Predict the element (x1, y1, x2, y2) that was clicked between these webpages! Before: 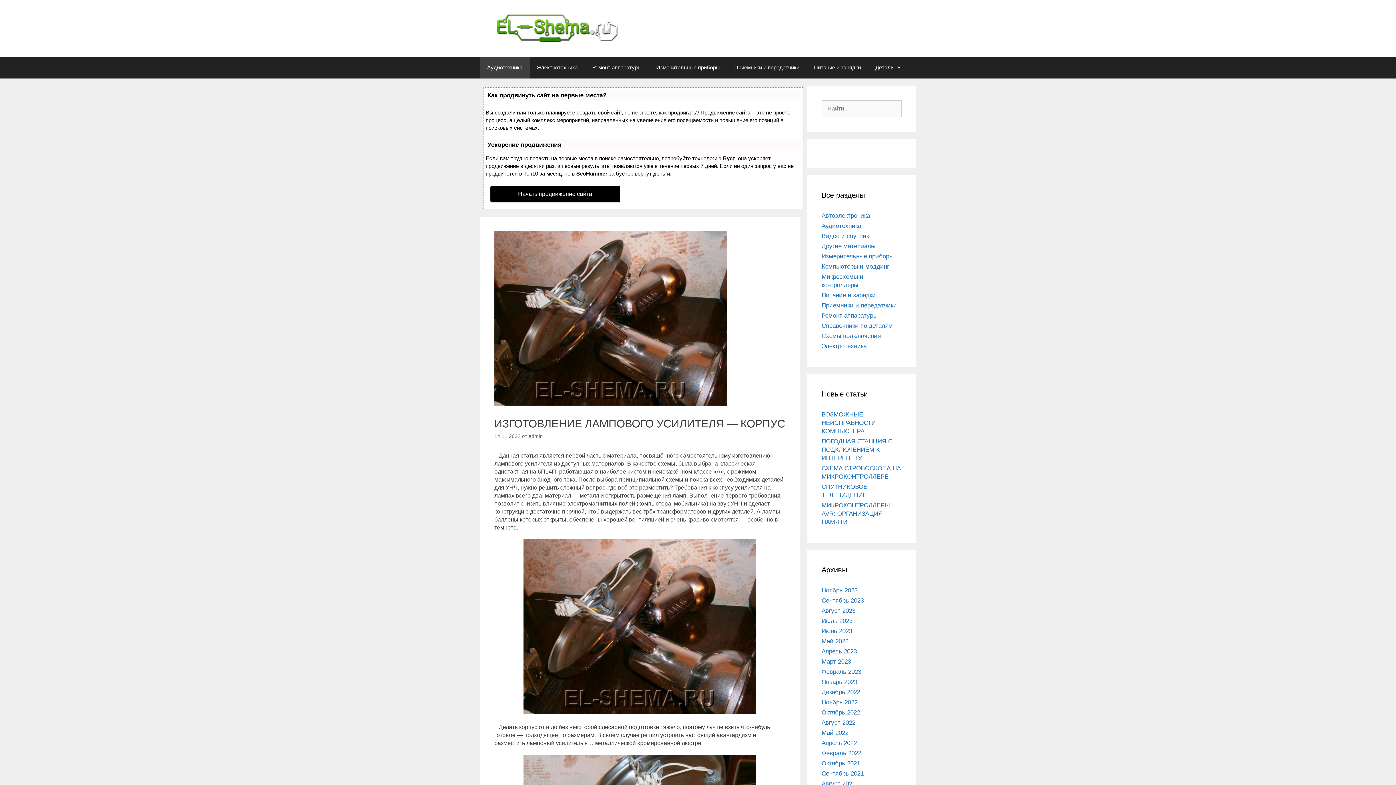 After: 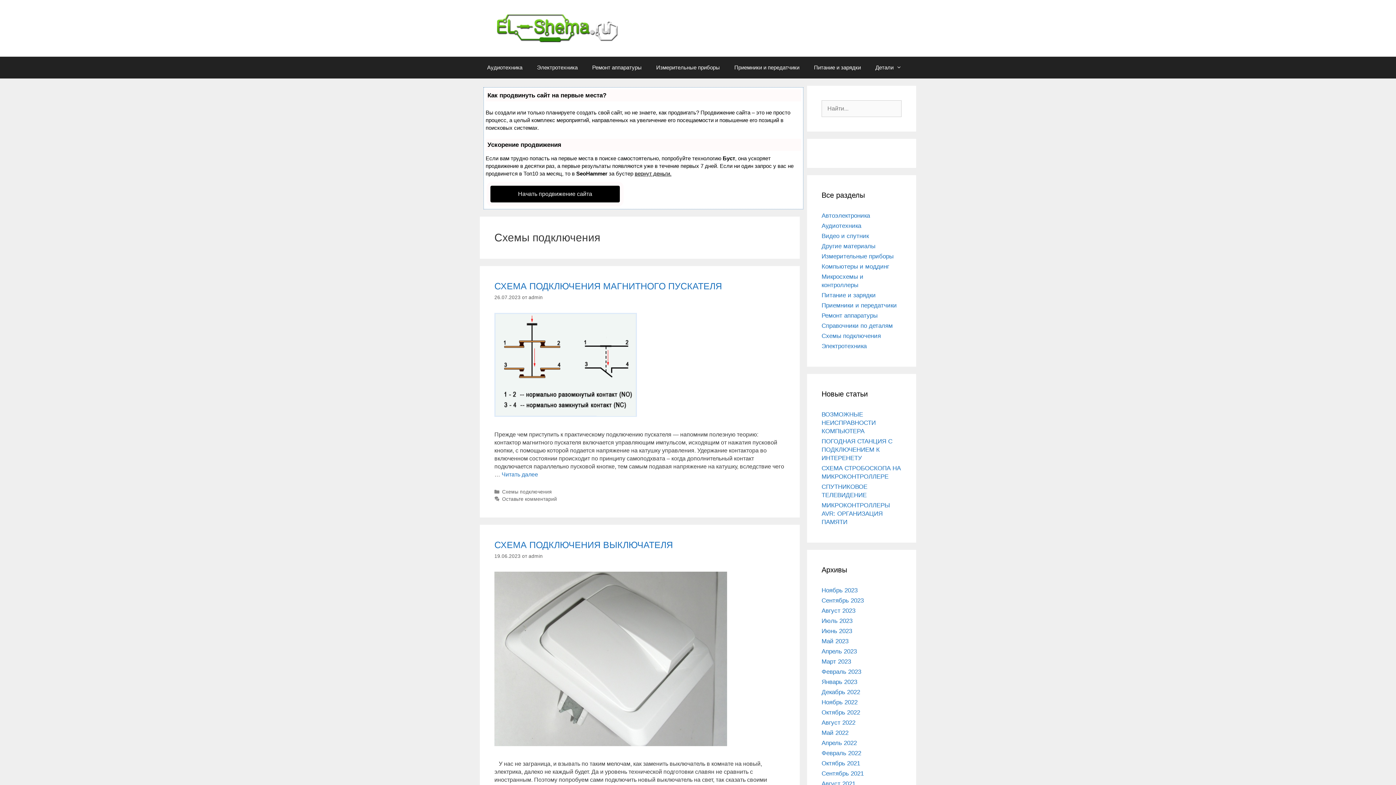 Action: bbox: (821, 332, 881, 339) label: Схемы подключения